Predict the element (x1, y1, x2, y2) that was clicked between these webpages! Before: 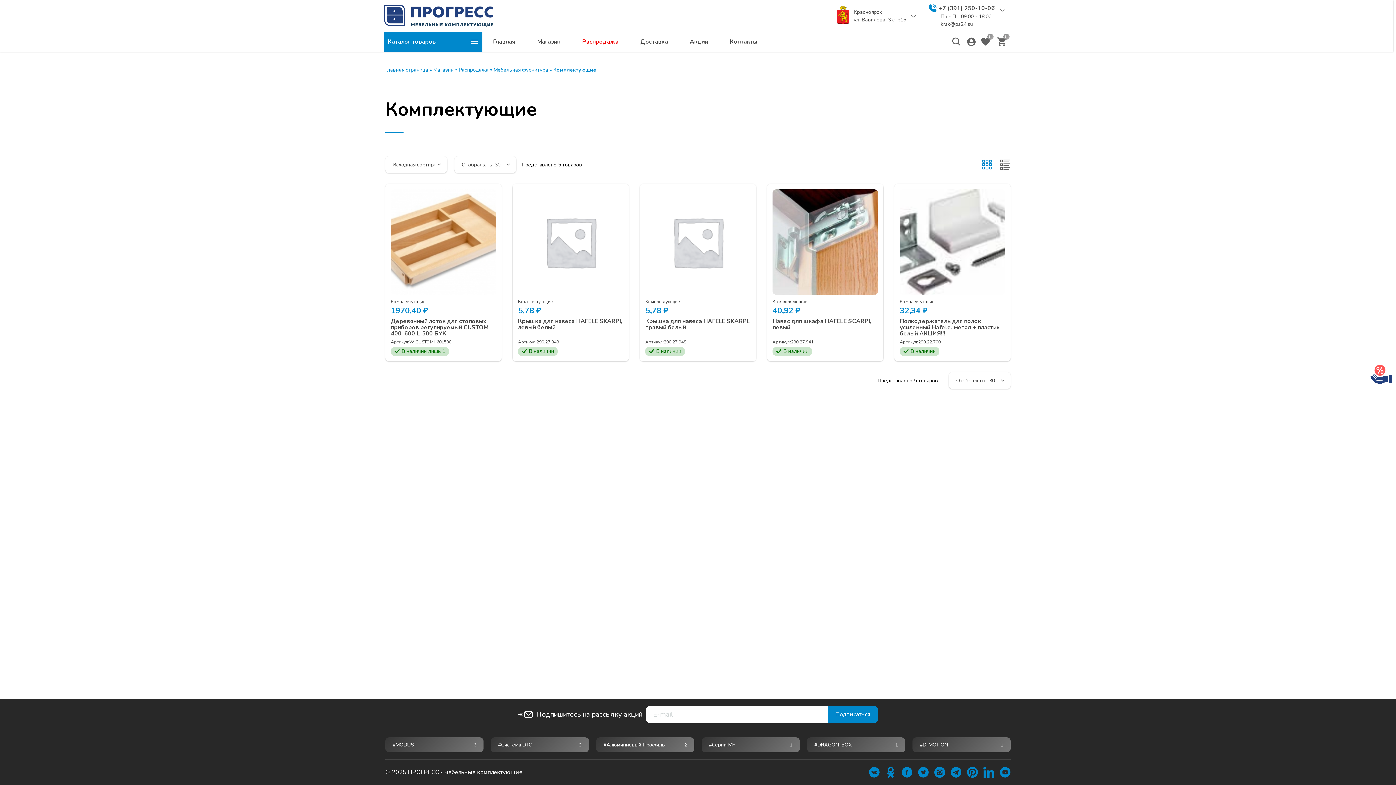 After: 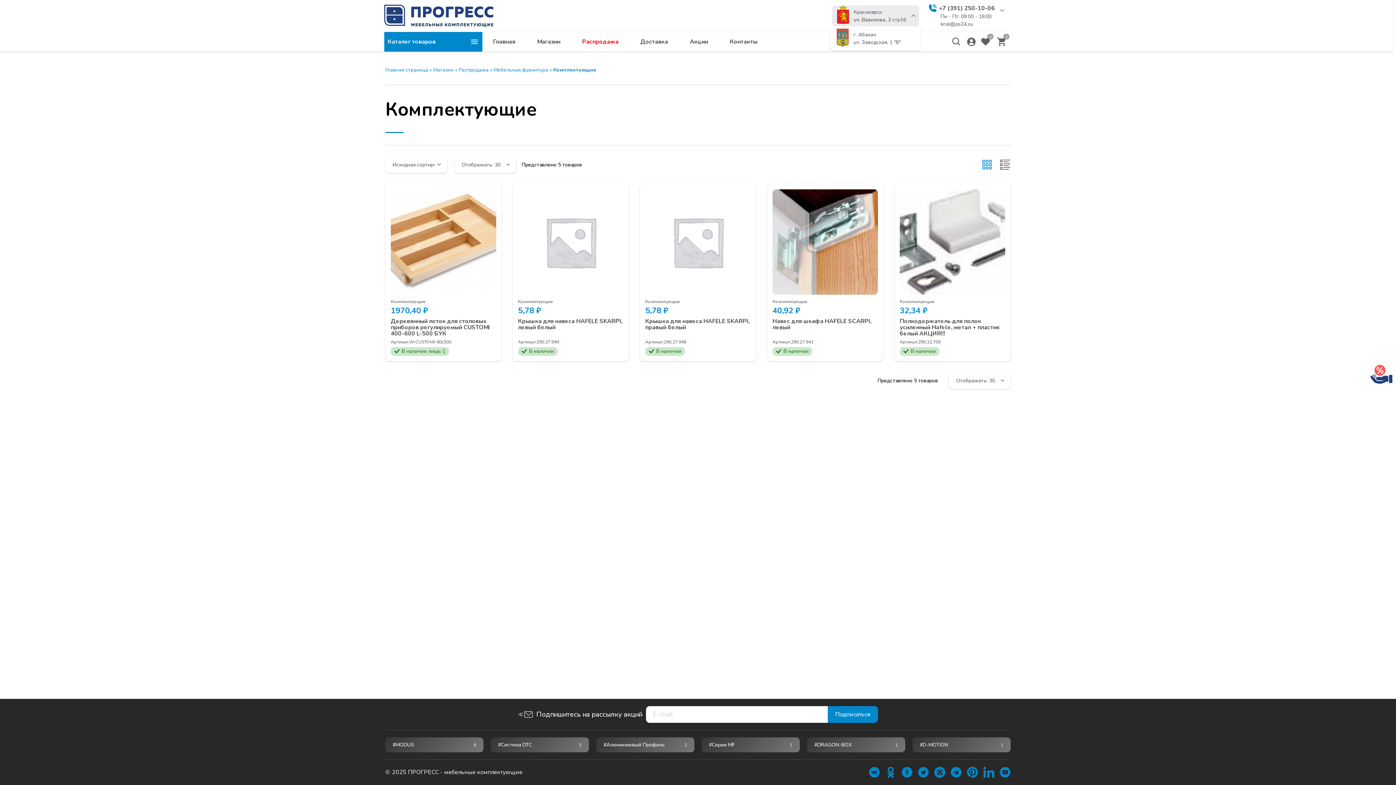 Action: bbox: (908, 10, 919, 21)